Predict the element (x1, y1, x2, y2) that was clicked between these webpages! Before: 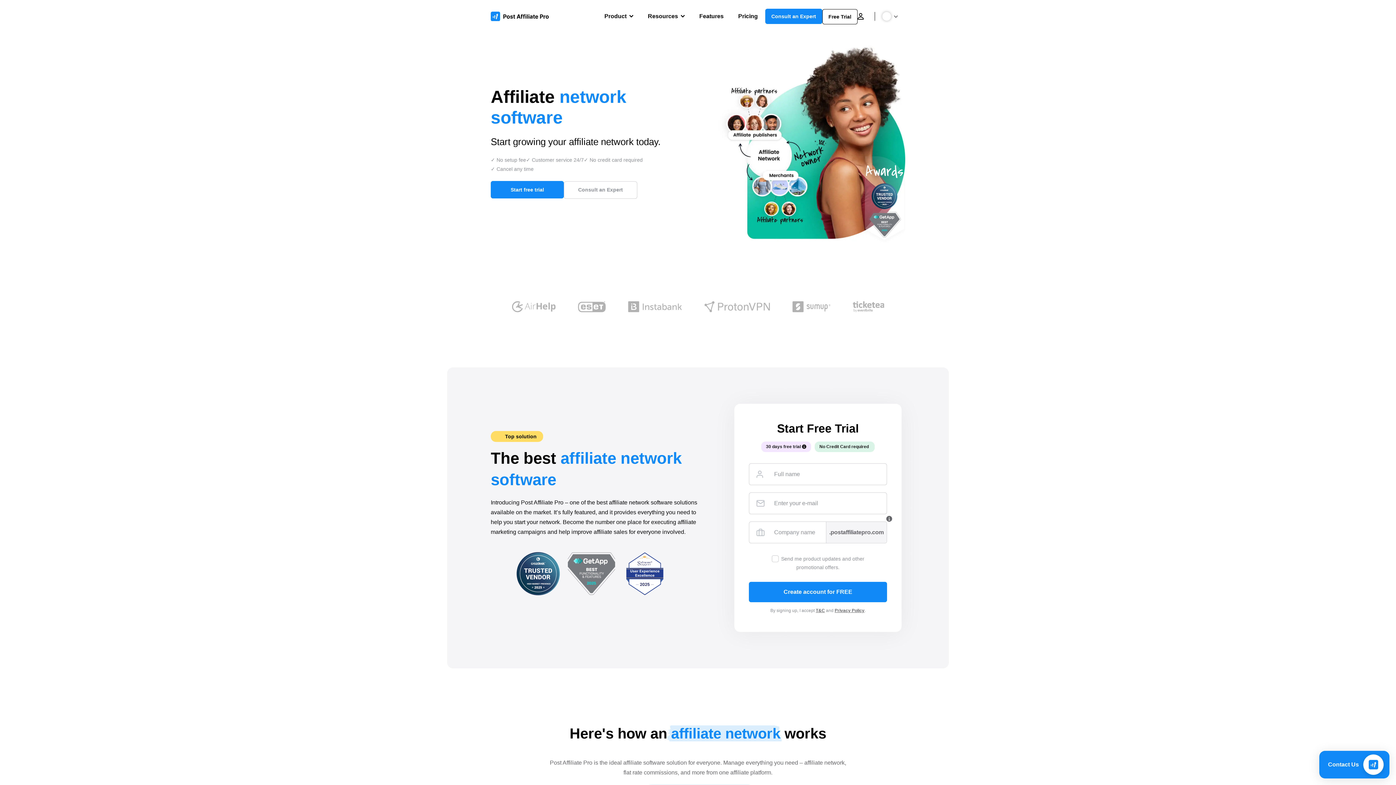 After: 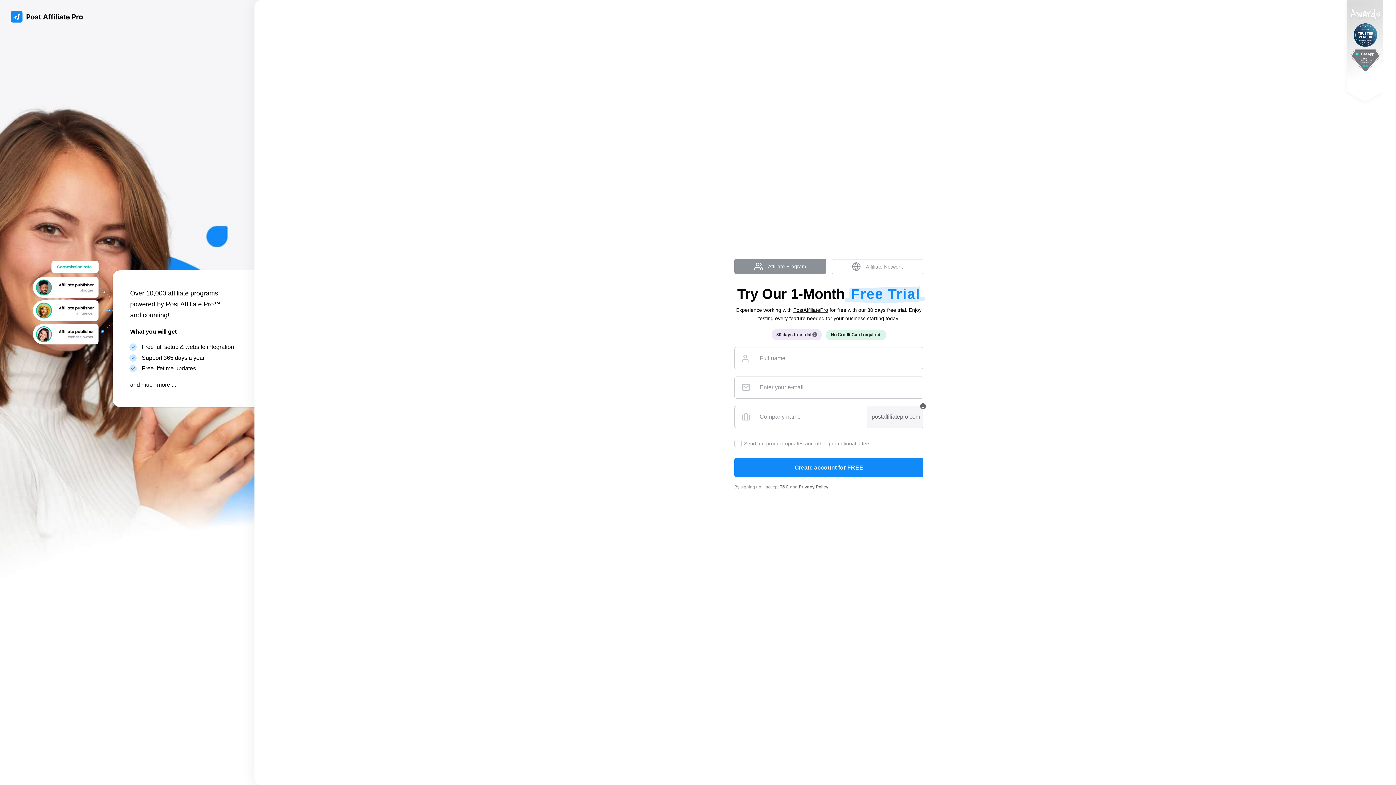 Action: label: Start free trial bbox: (490, 181, 564, 198)